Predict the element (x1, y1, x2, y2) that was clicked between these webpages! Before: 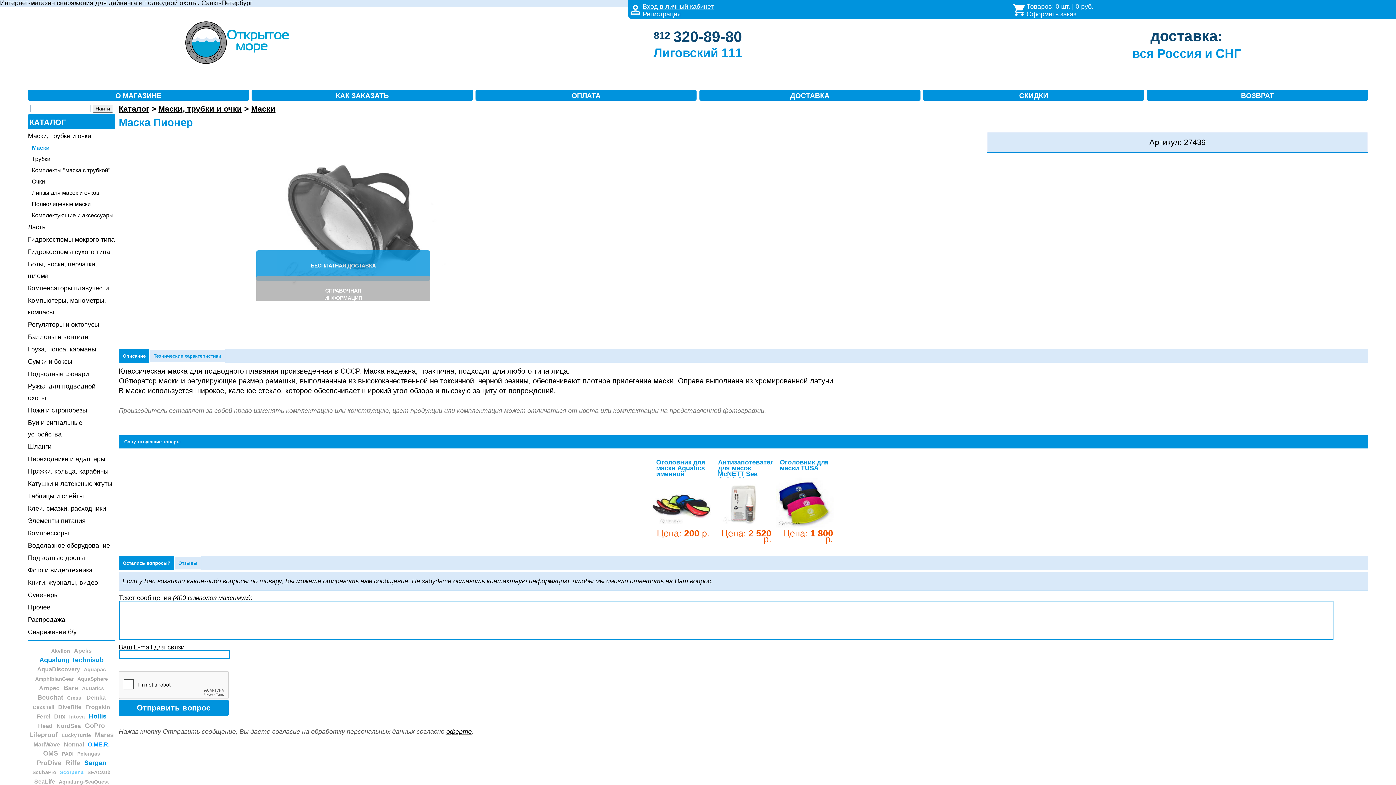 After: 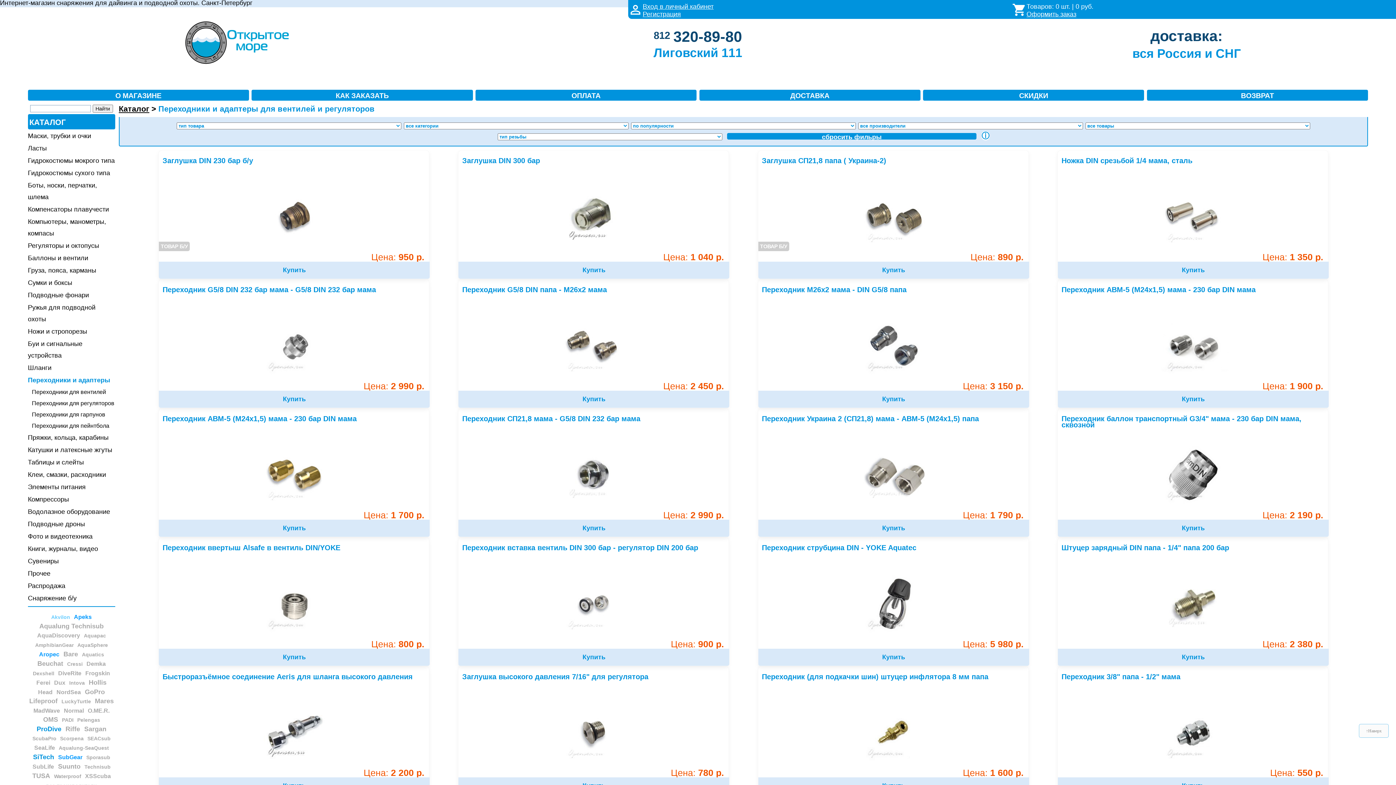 Action: label: Переходники и адаптеры bbox: (27, 453, 115, 464)